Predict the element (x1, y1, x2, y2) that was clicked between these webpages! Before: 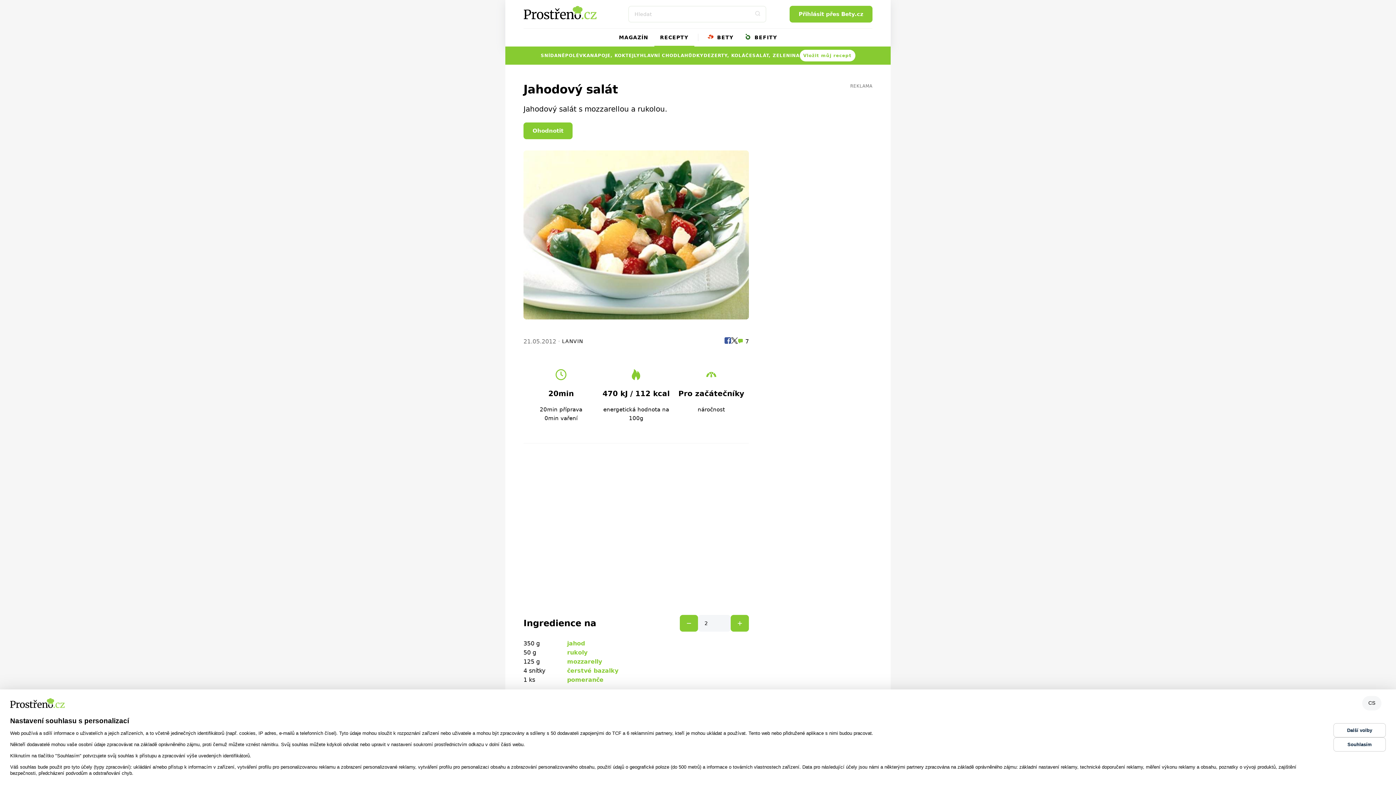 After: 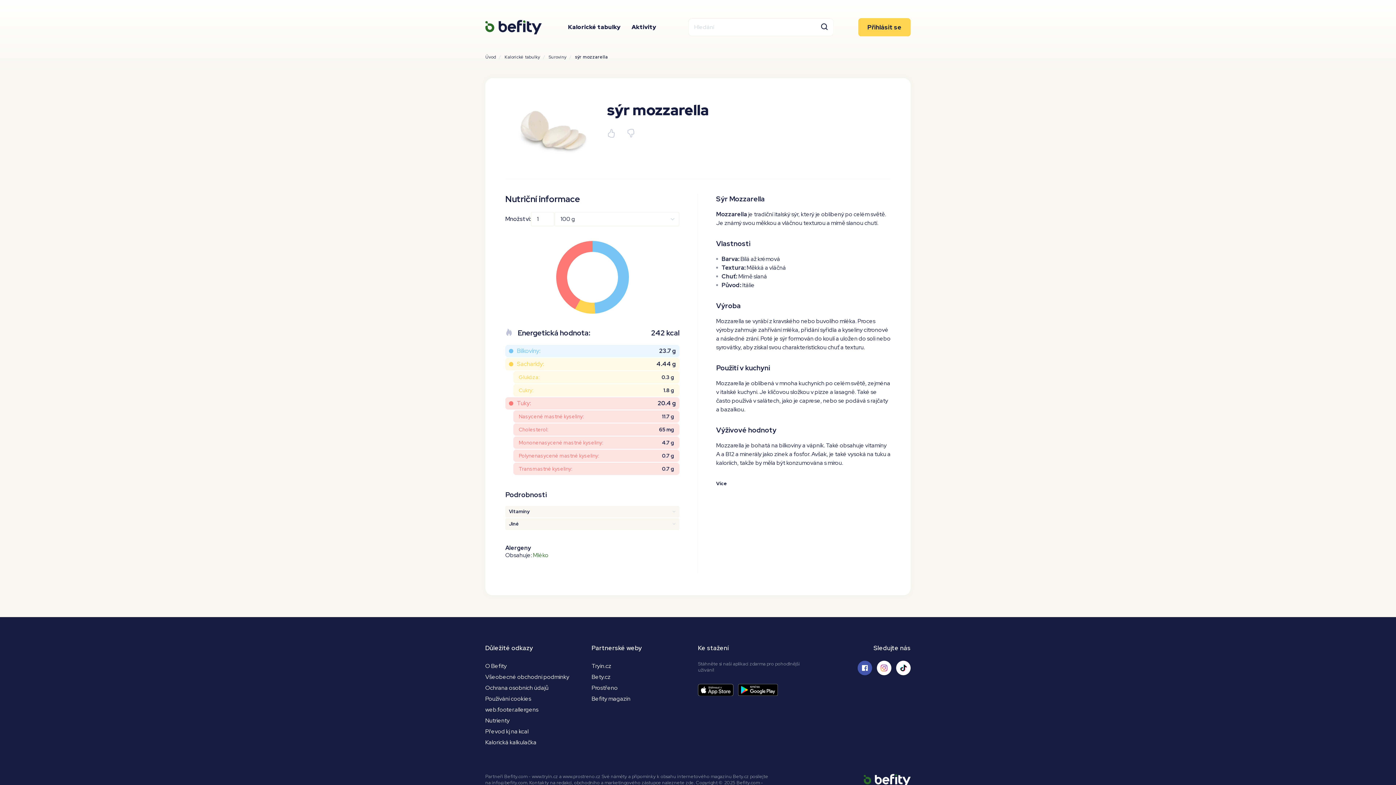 Action: label: mozzarelly bbox: (567, 658, 602, 665)